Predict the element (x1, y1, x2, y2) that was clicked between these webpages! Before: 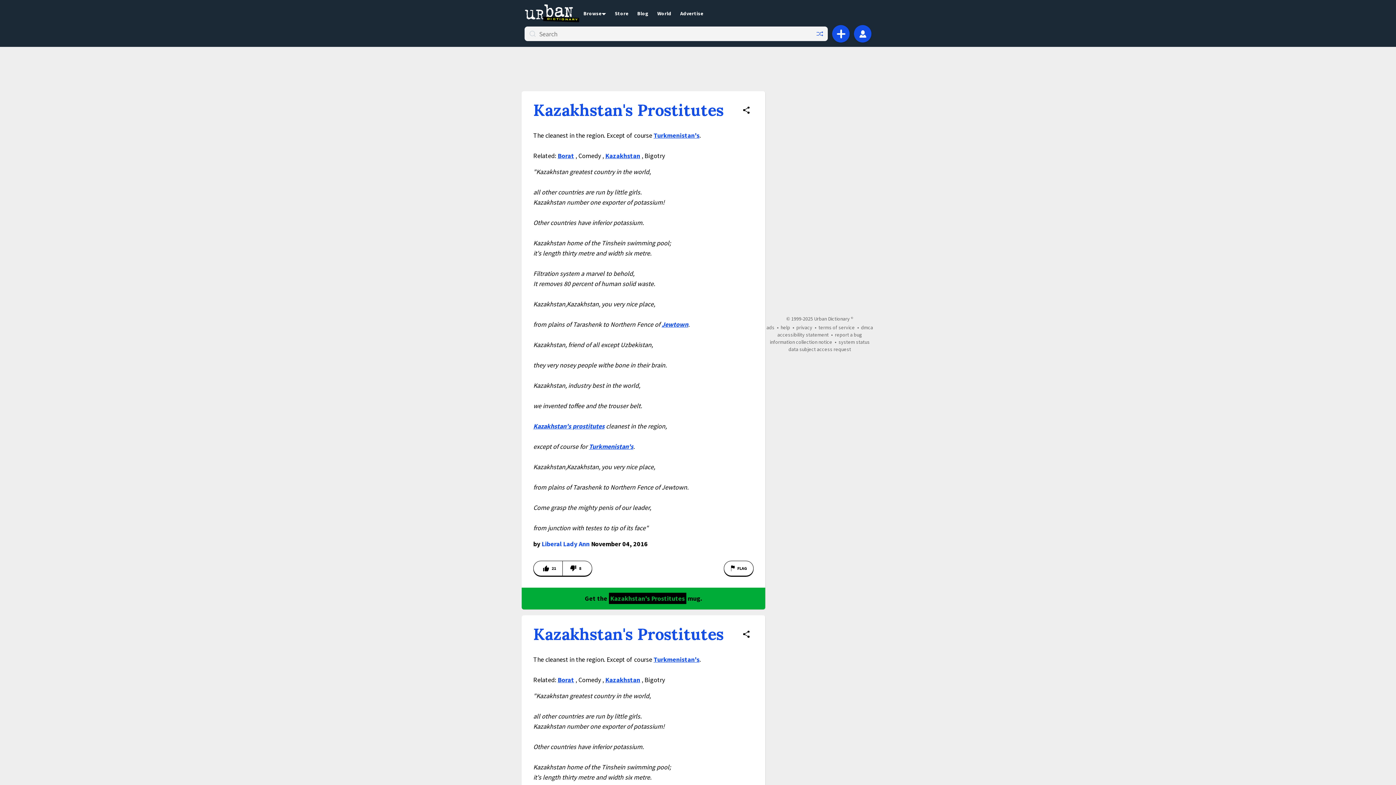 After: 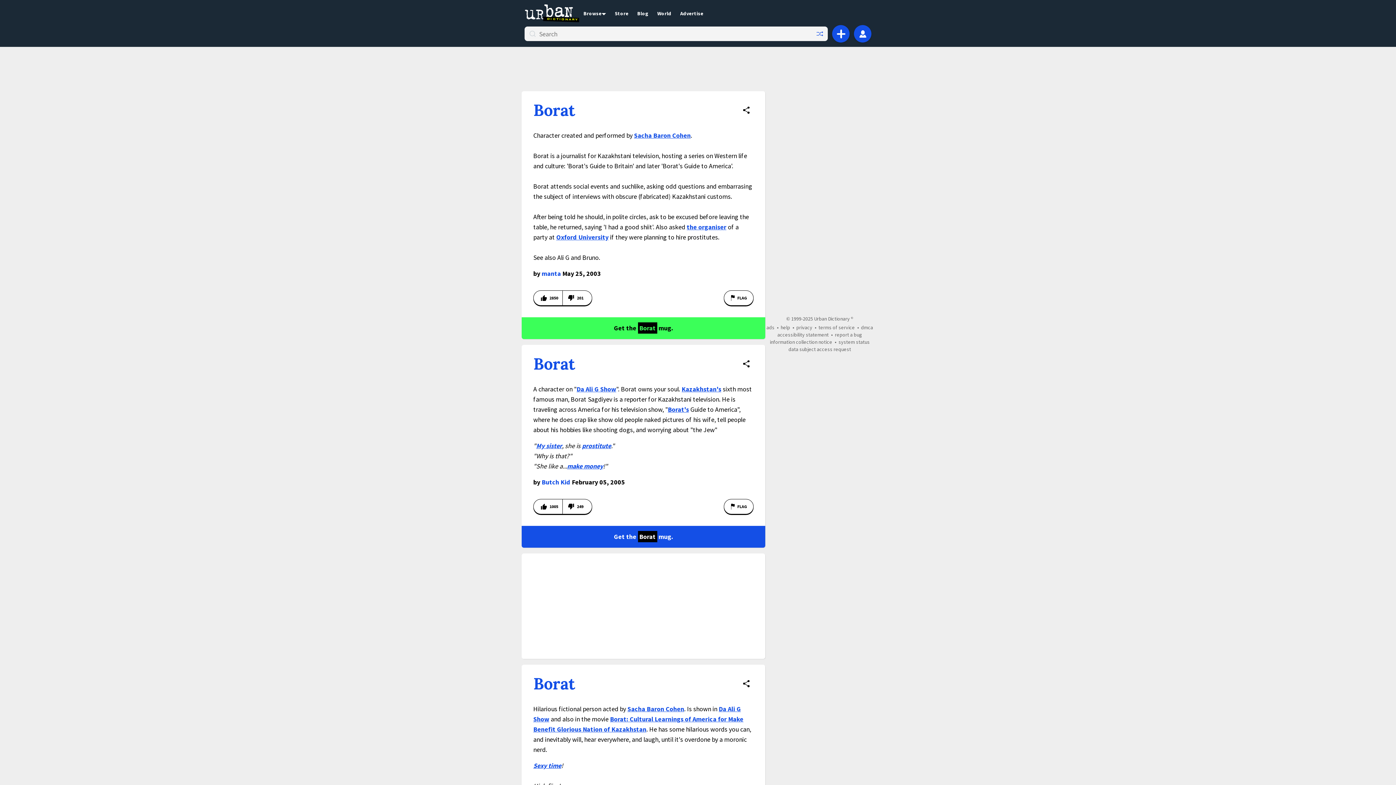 Action: bbox: (557, 151, 574, 160) label: Borat